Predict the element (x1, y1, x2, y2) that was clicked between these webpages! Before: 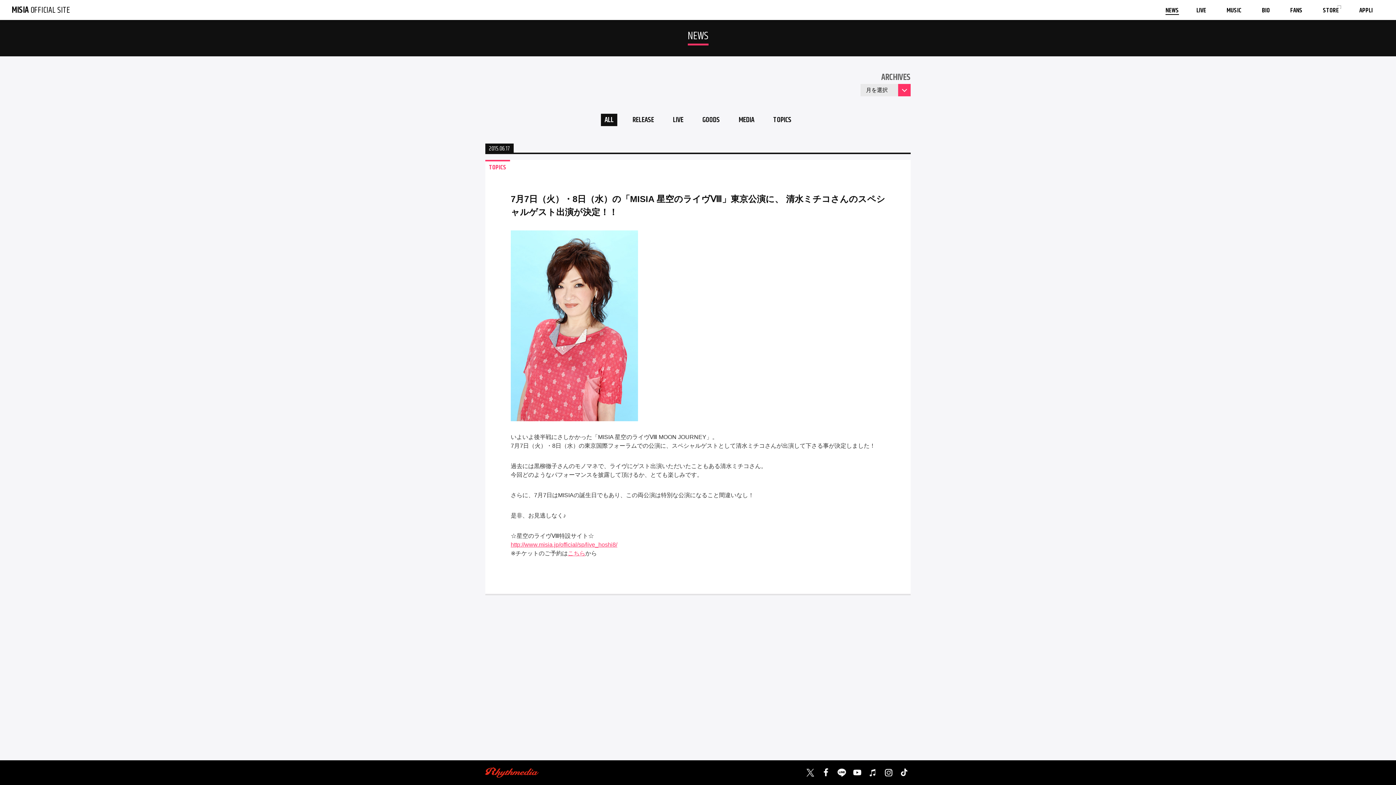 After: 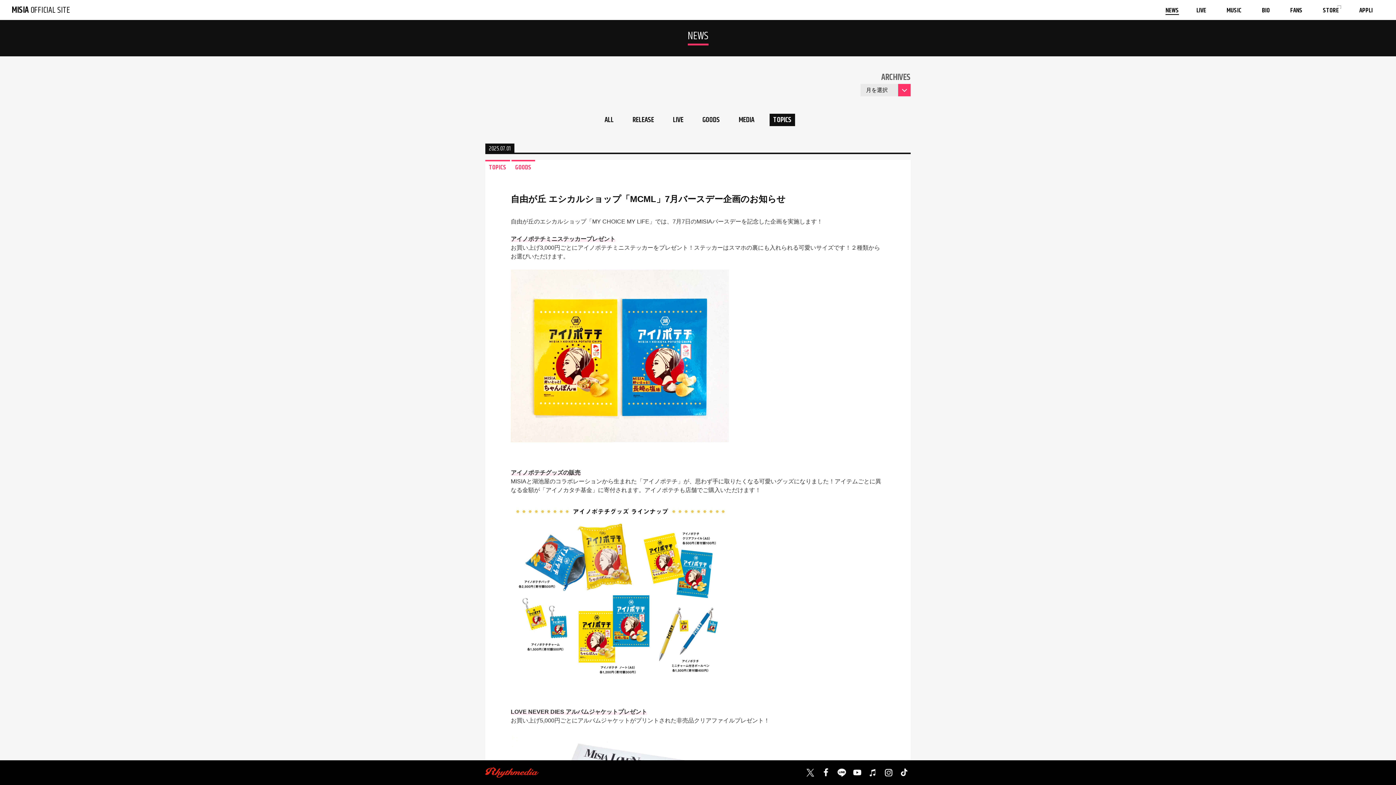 Action: label: TOPICS bbox: (769, 113, 795, 126)